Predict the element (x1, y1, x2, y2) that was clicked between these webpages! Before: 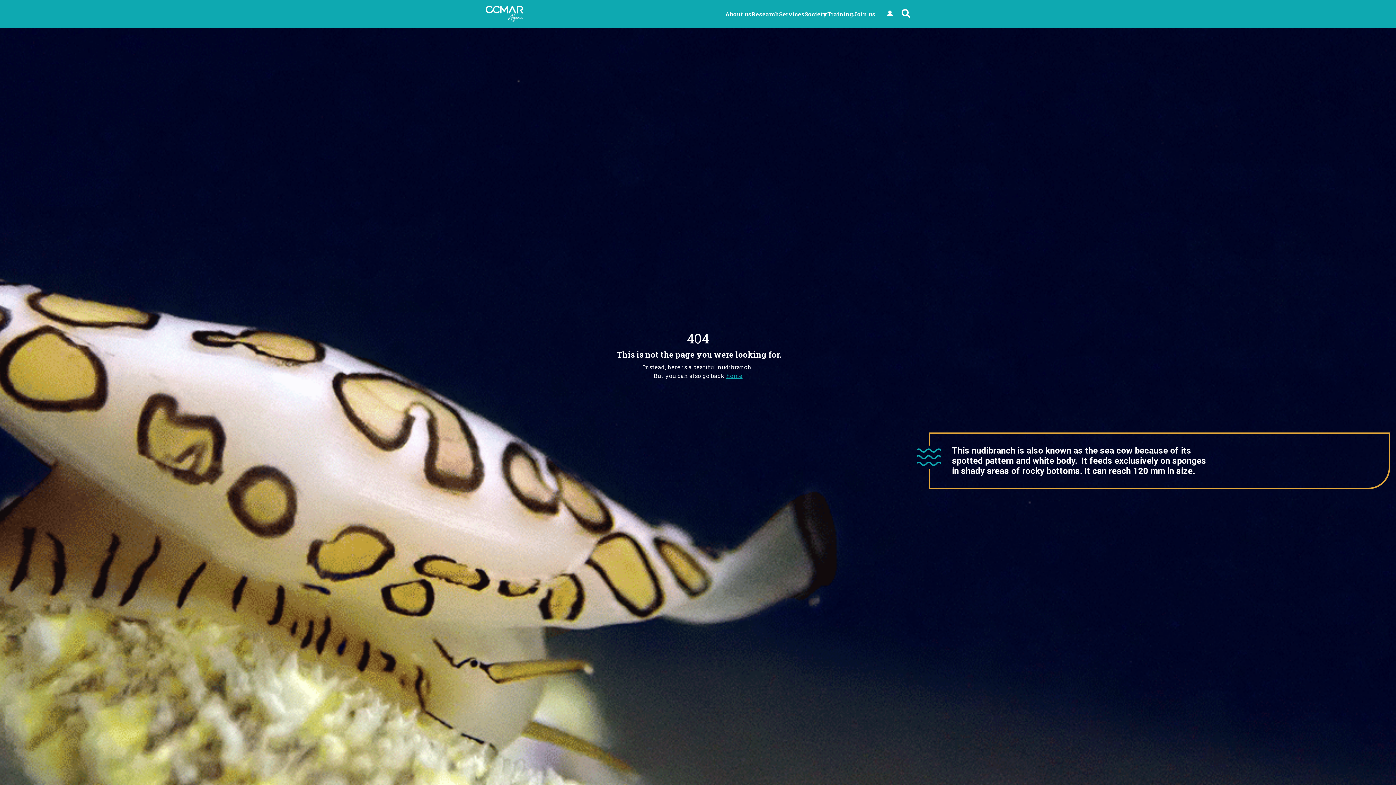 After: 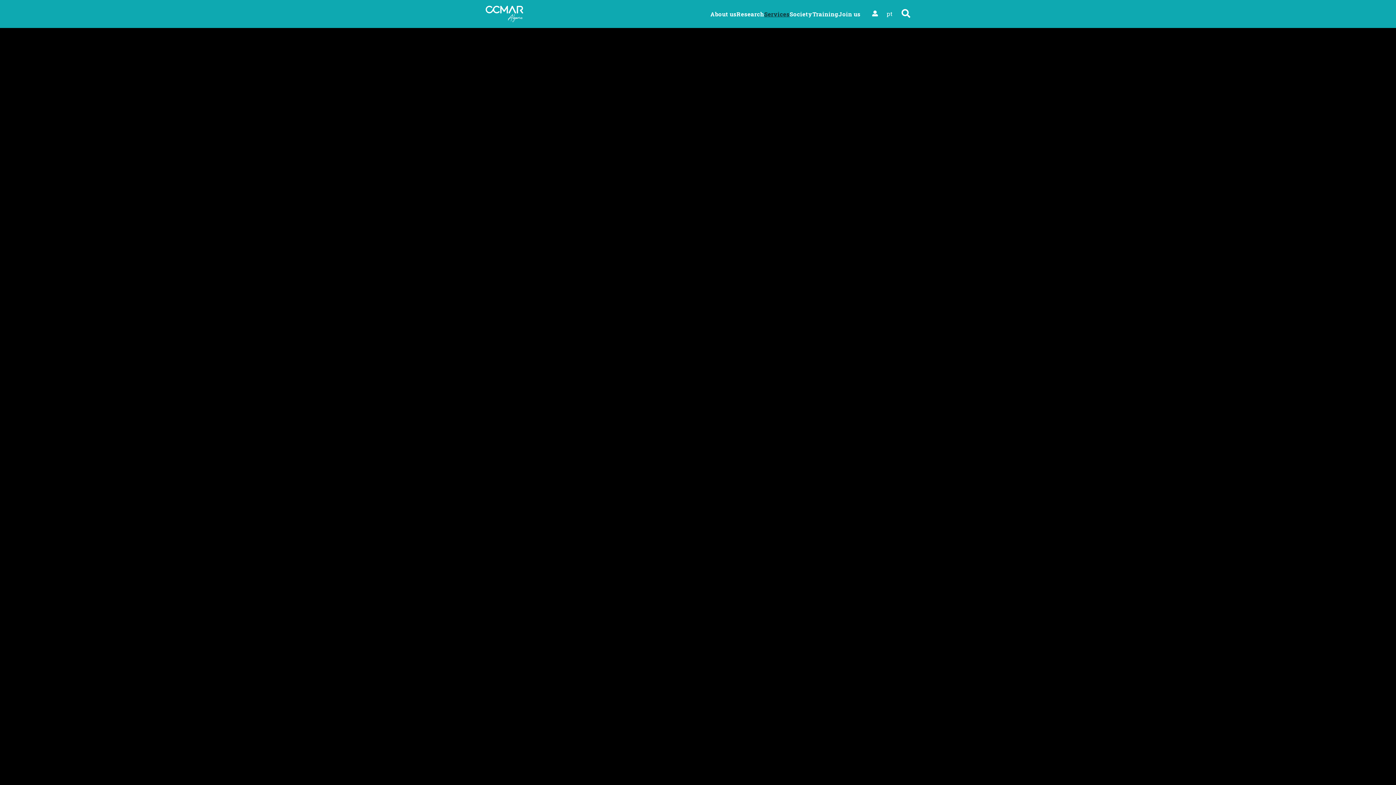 Action: label: Services bbox: (779, 10, 804, 17)